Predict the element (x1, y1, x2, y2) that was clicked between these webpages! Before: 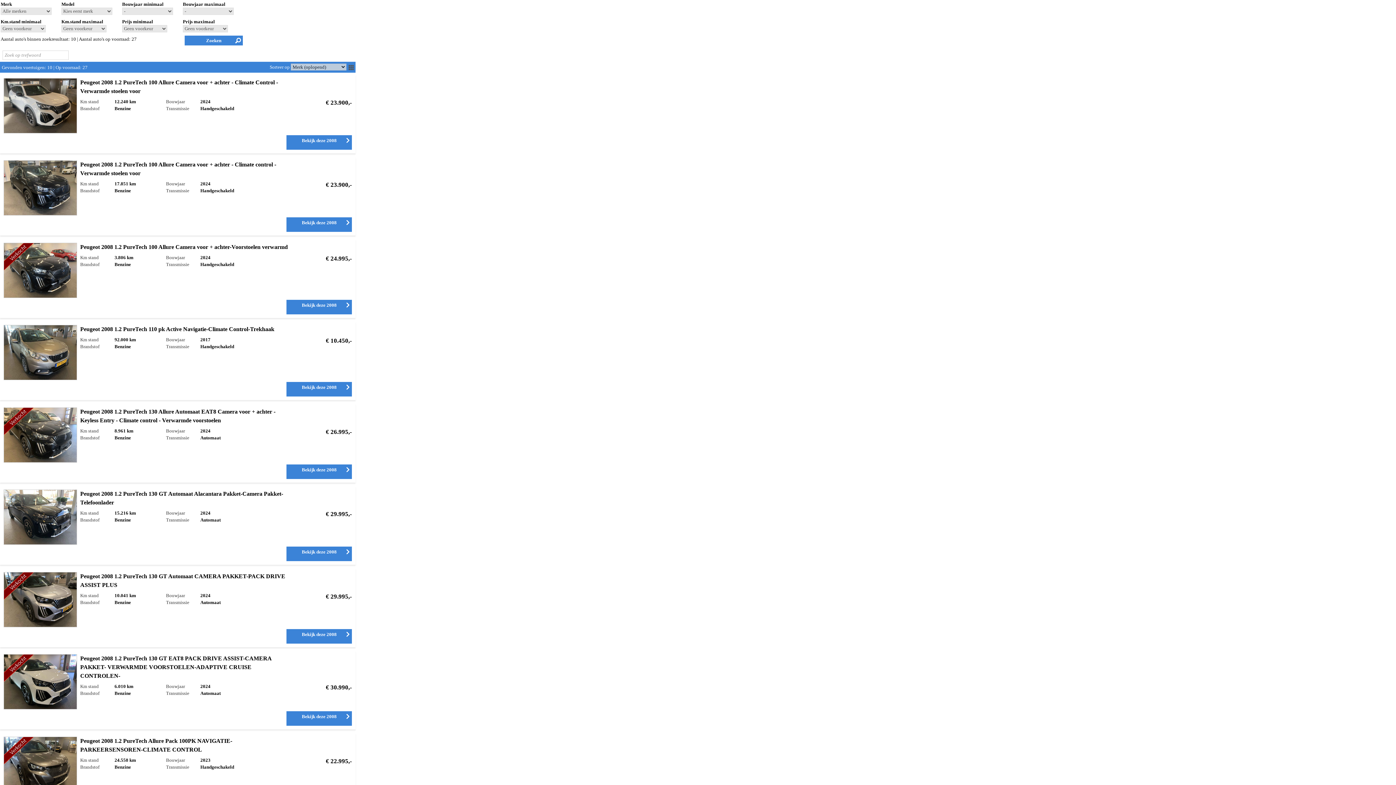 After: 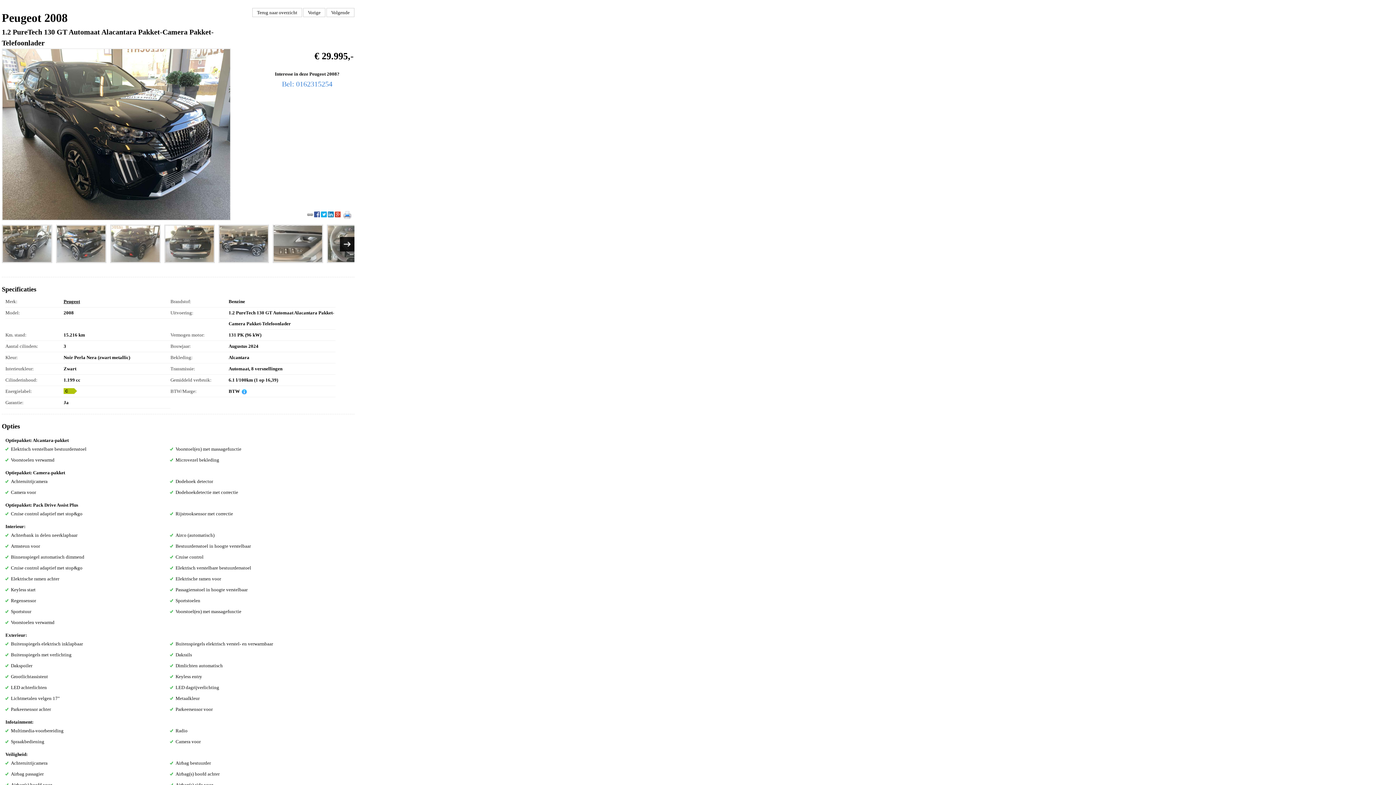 Action: bbox: (286, 547, 352, 561) label: Bekijk deze 2008
